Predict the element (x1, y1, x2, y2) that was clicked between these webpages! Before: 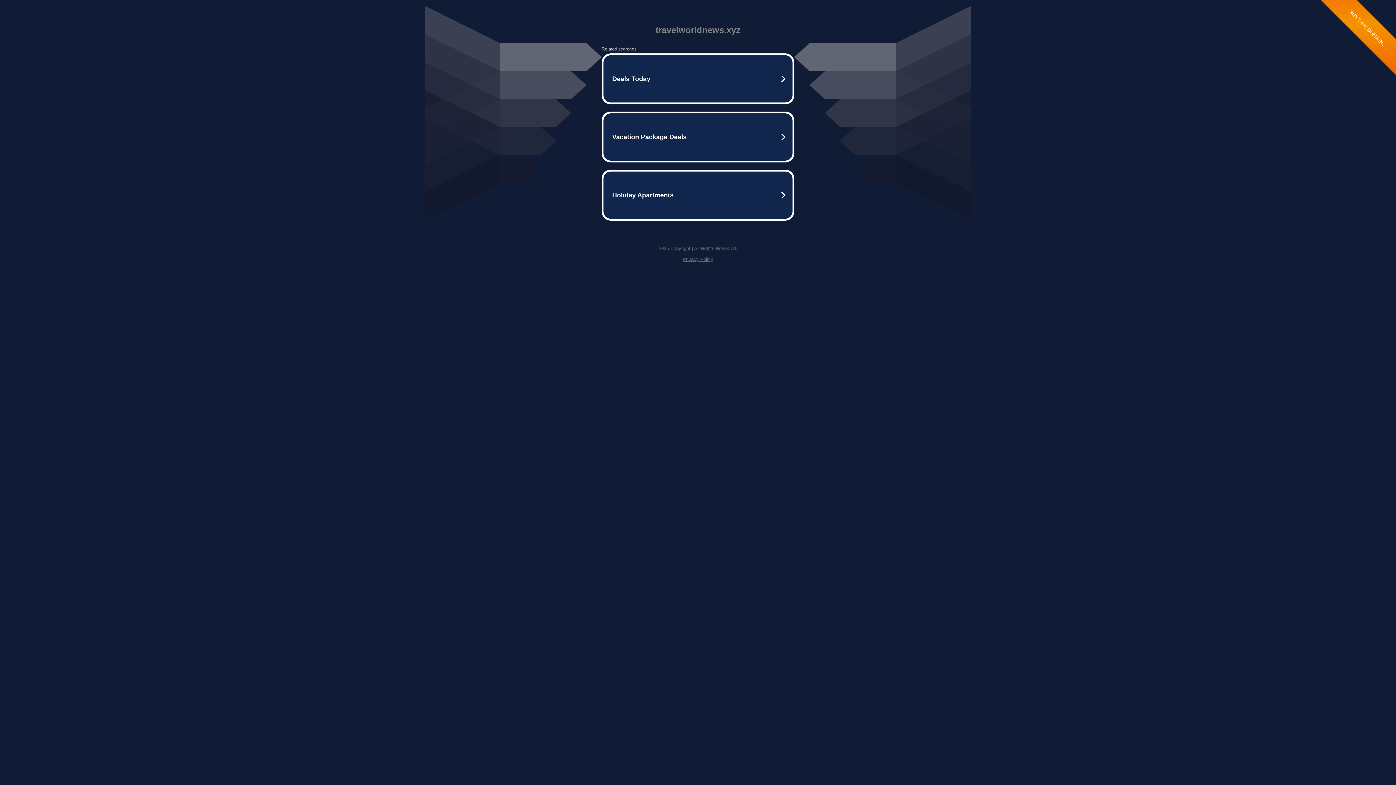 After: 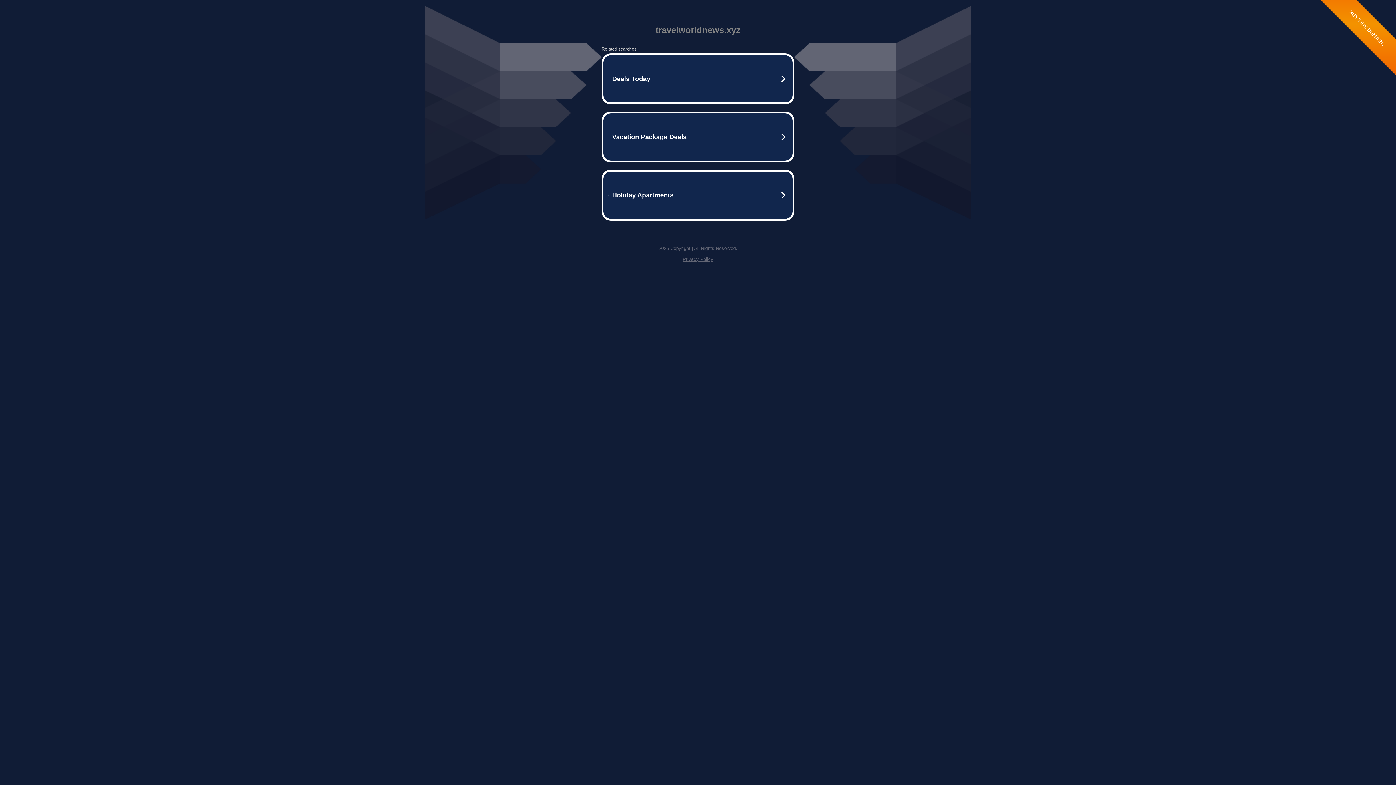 Action: label: Privacy Policy bbox: (682, 256, 713, 262)